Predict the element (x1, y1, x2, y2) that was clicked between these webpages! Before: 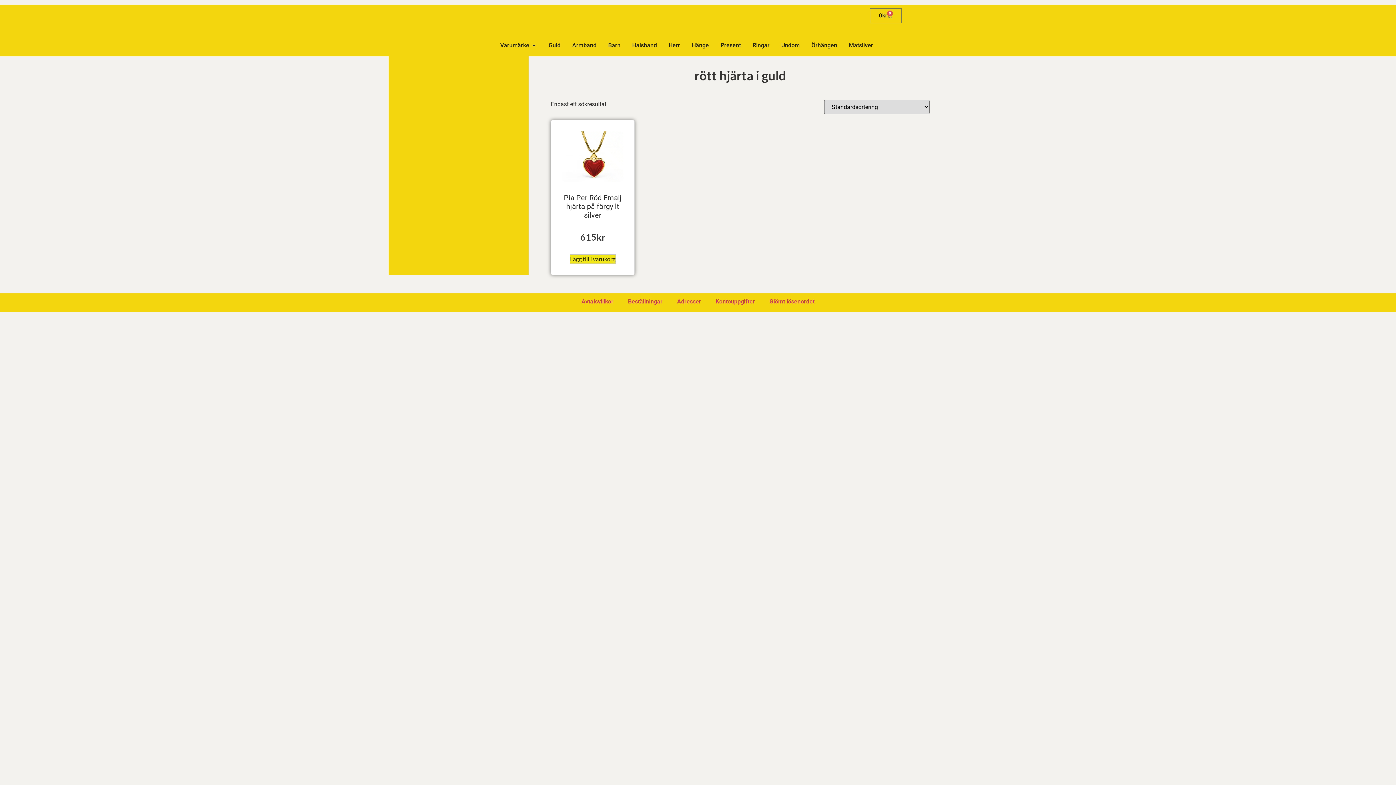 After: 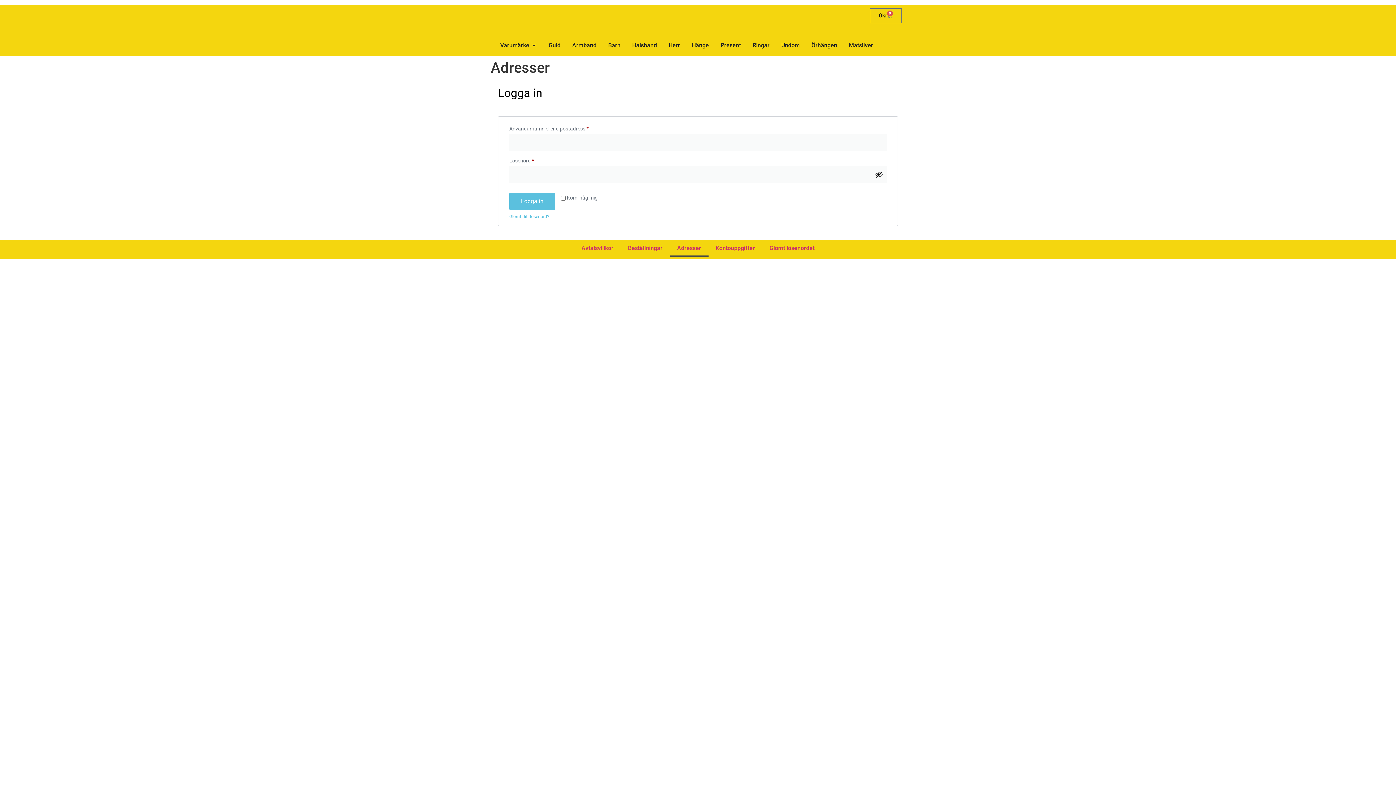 Action: bbox: (670, 293, 708, 310) label: Adresser